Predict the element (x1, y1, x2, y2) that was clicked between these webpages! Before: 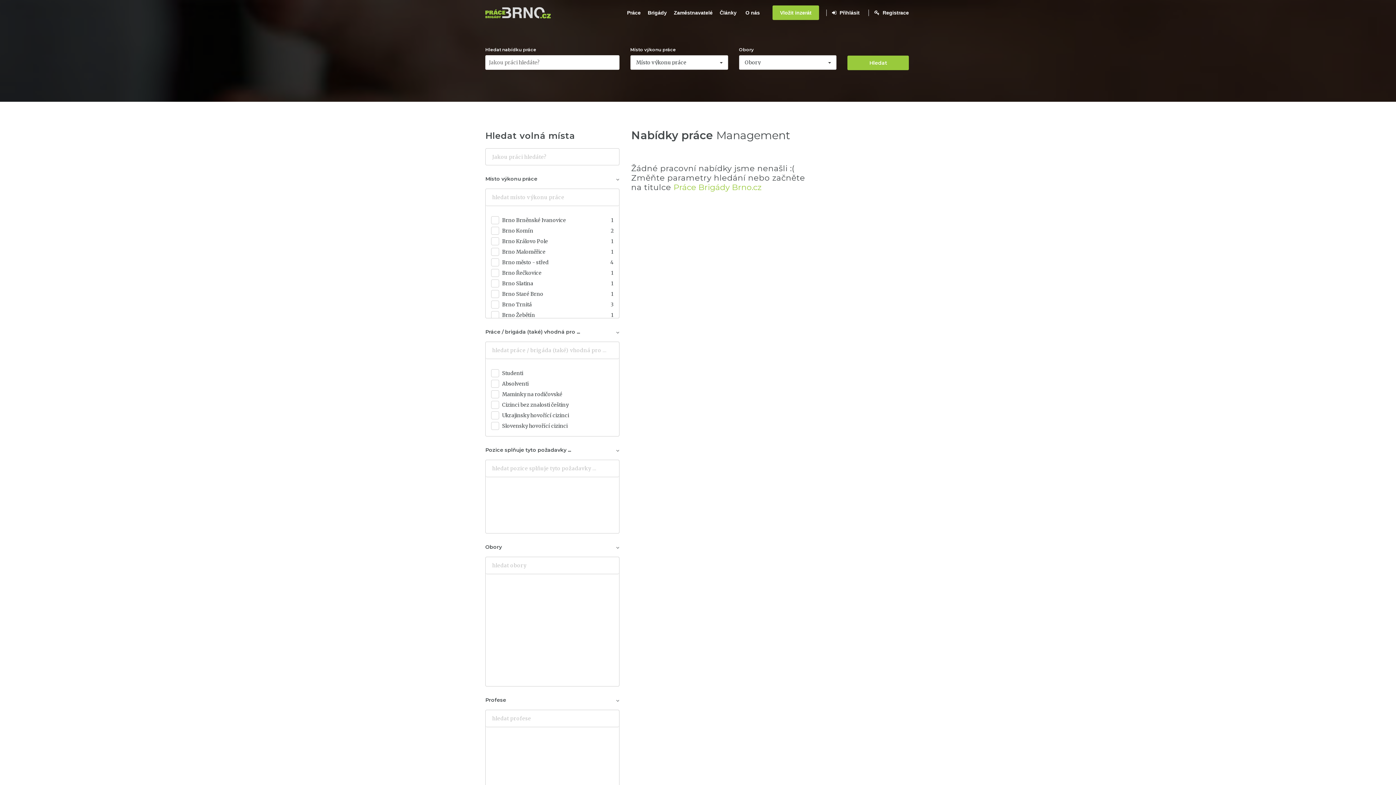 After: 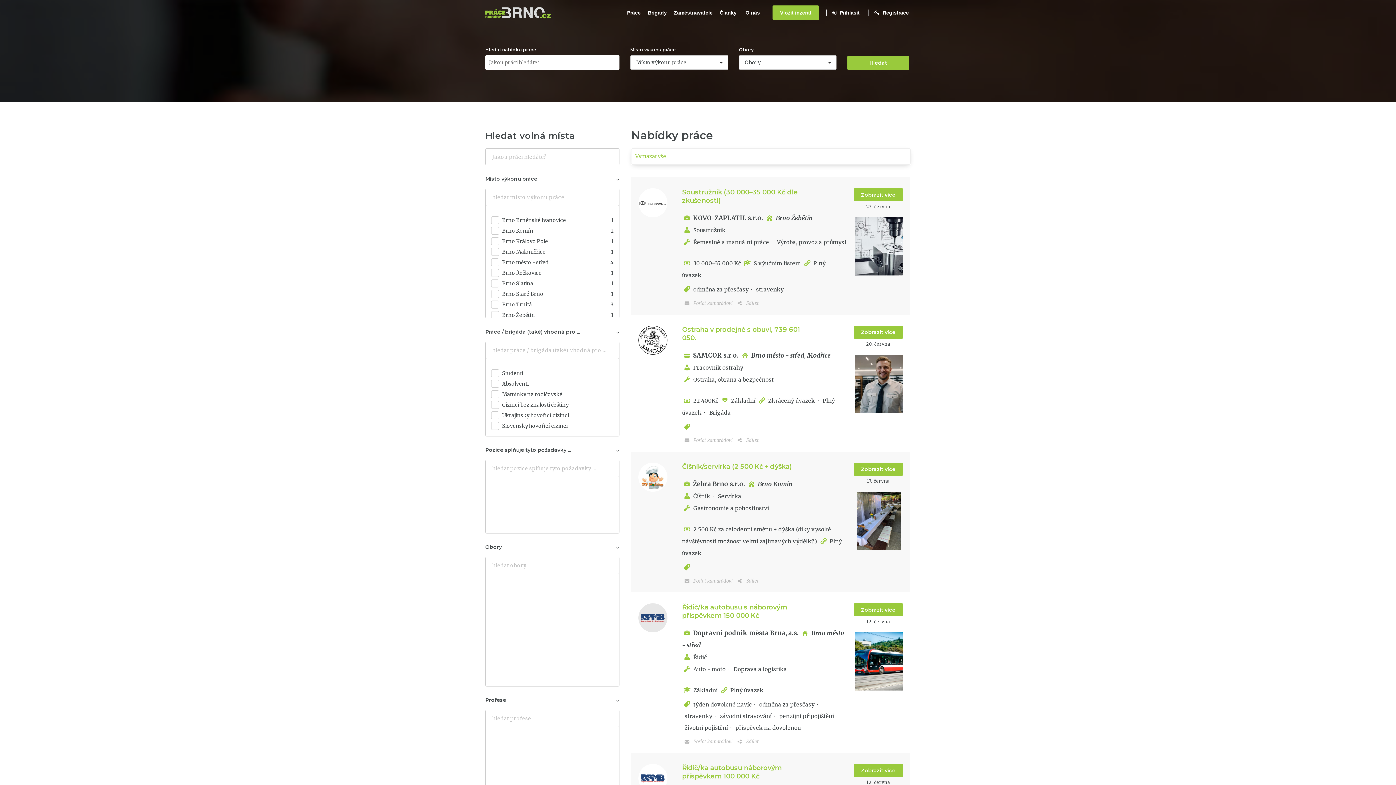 Action: label: Hledat bbox: (847, 55, 909, 70)